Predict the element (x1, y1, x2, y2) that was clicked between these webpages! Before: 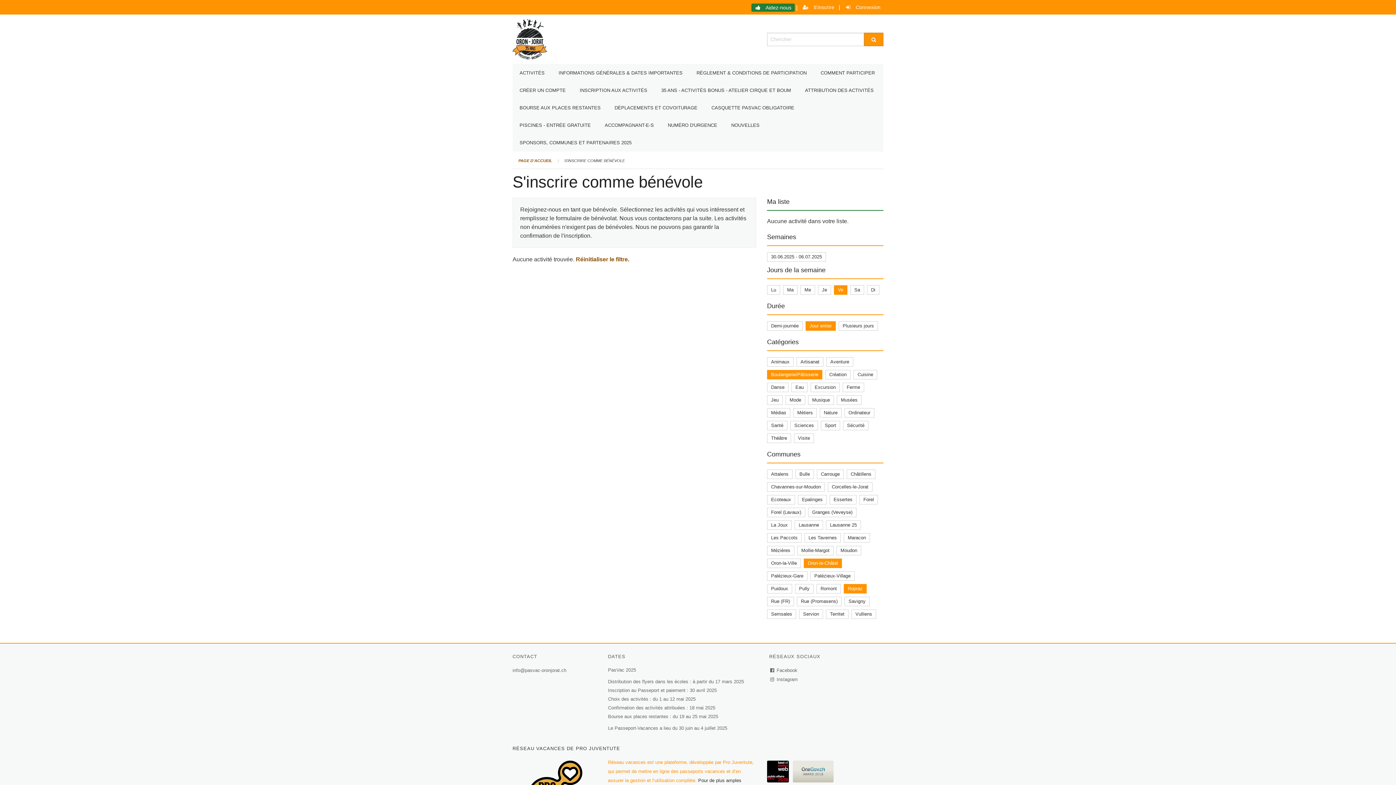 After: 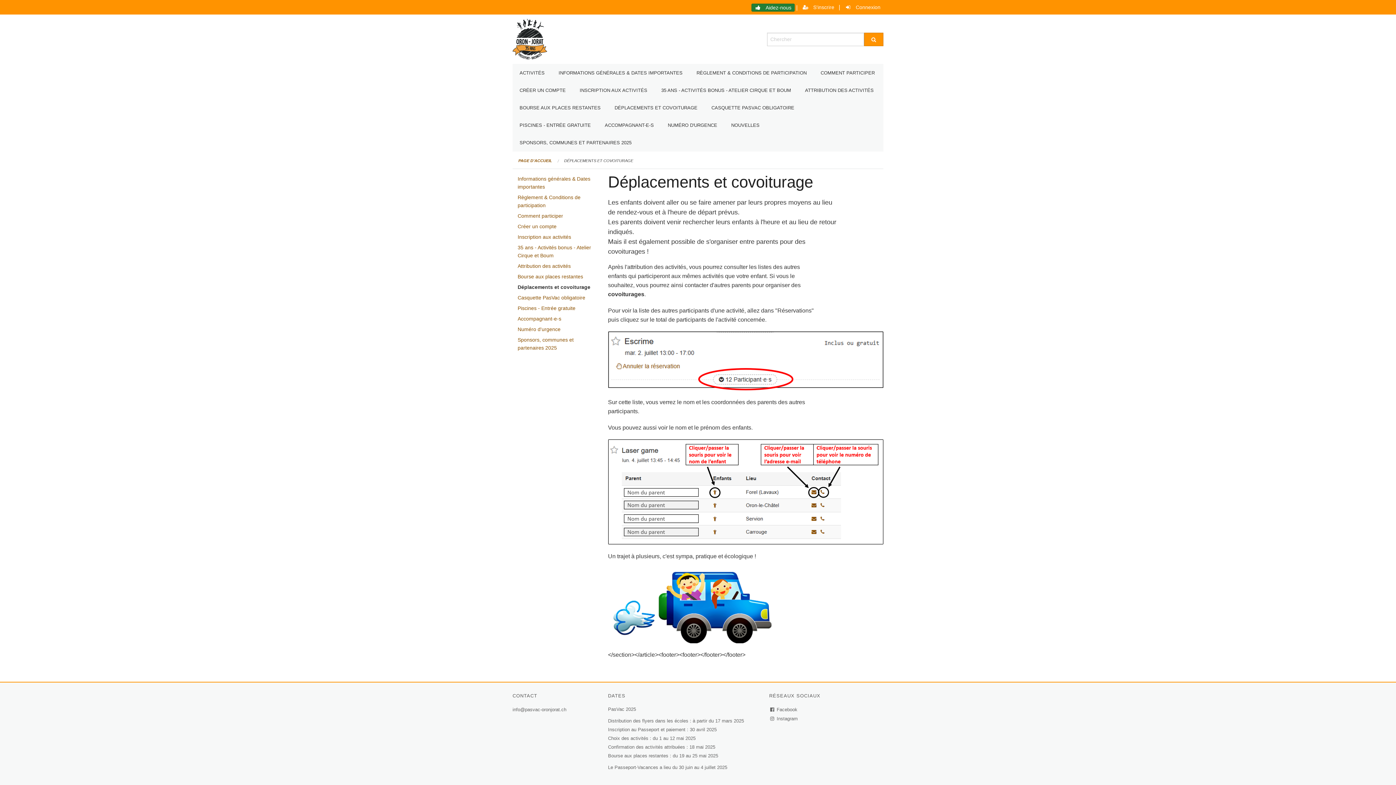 Action: bbox: (607, 99, 704, 116) label: DÉPLACEMENTS ET COVOITURAGE